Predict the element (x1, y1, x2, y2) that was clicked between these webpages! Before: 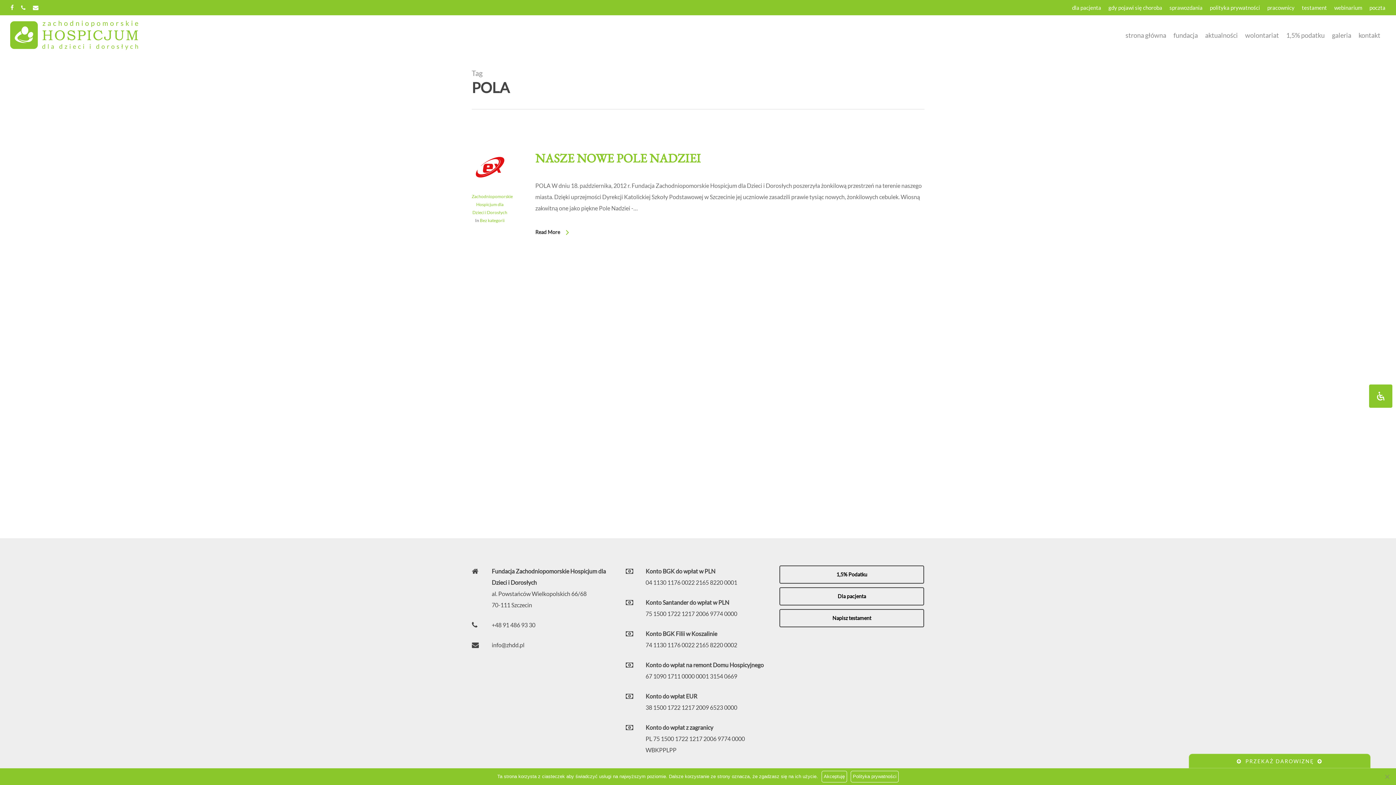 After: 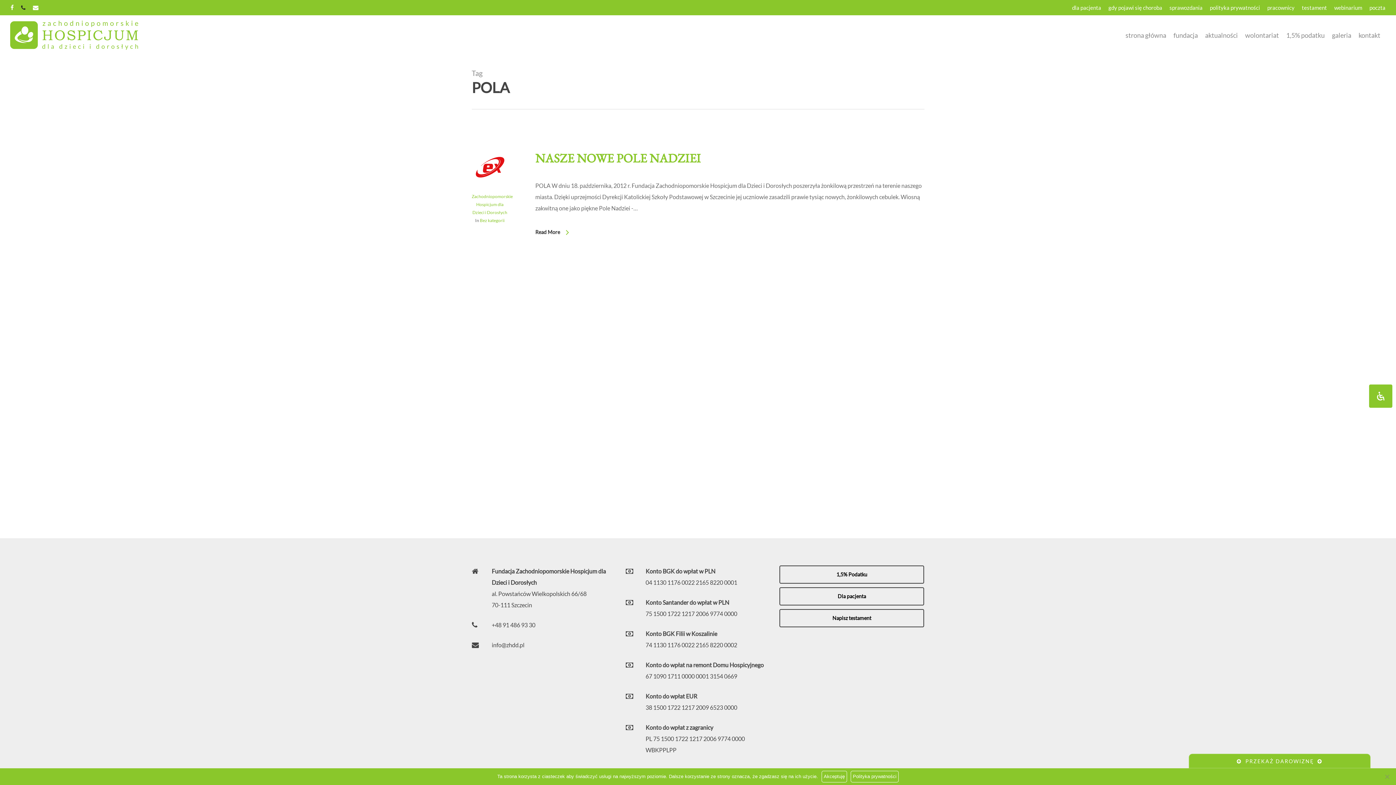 Action: label: phone bbox: (21, 2, 25, 12)